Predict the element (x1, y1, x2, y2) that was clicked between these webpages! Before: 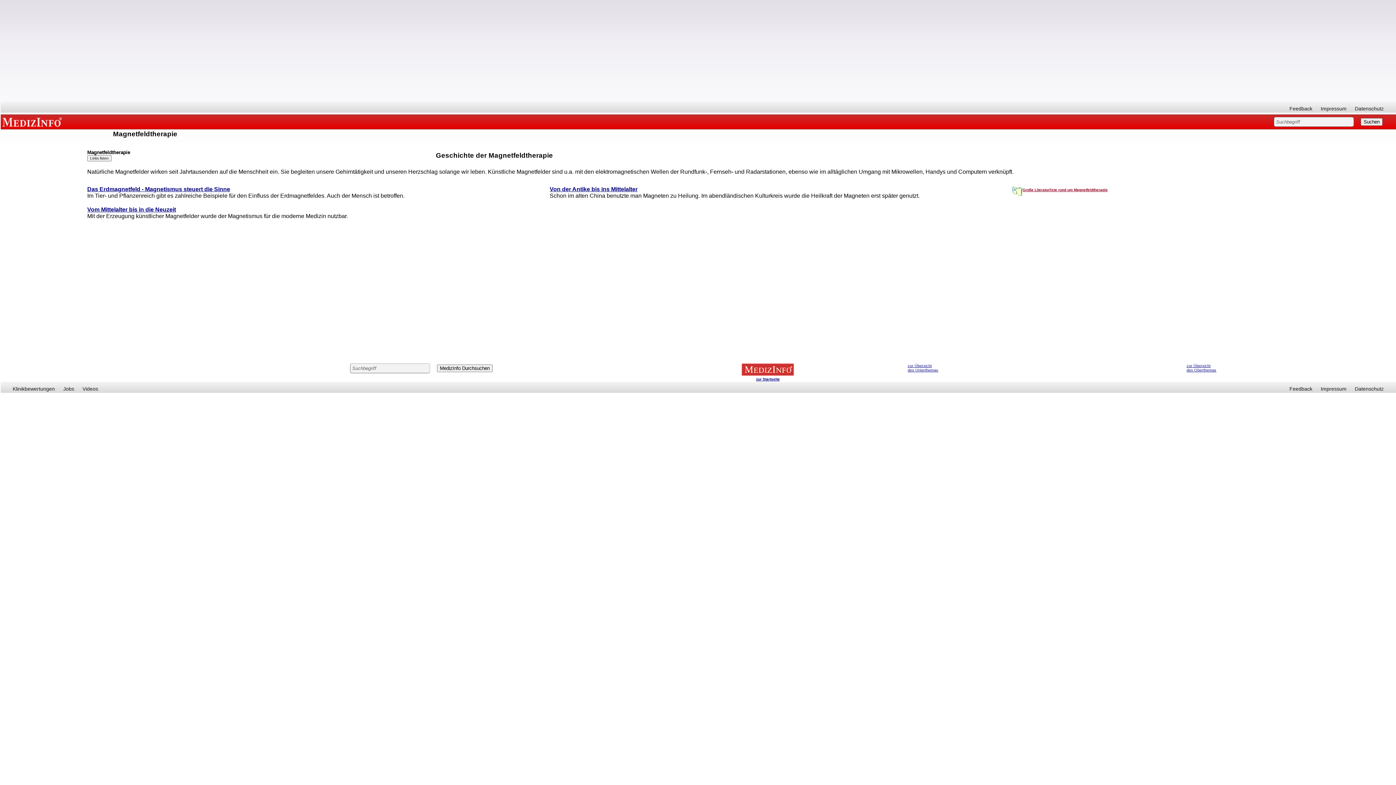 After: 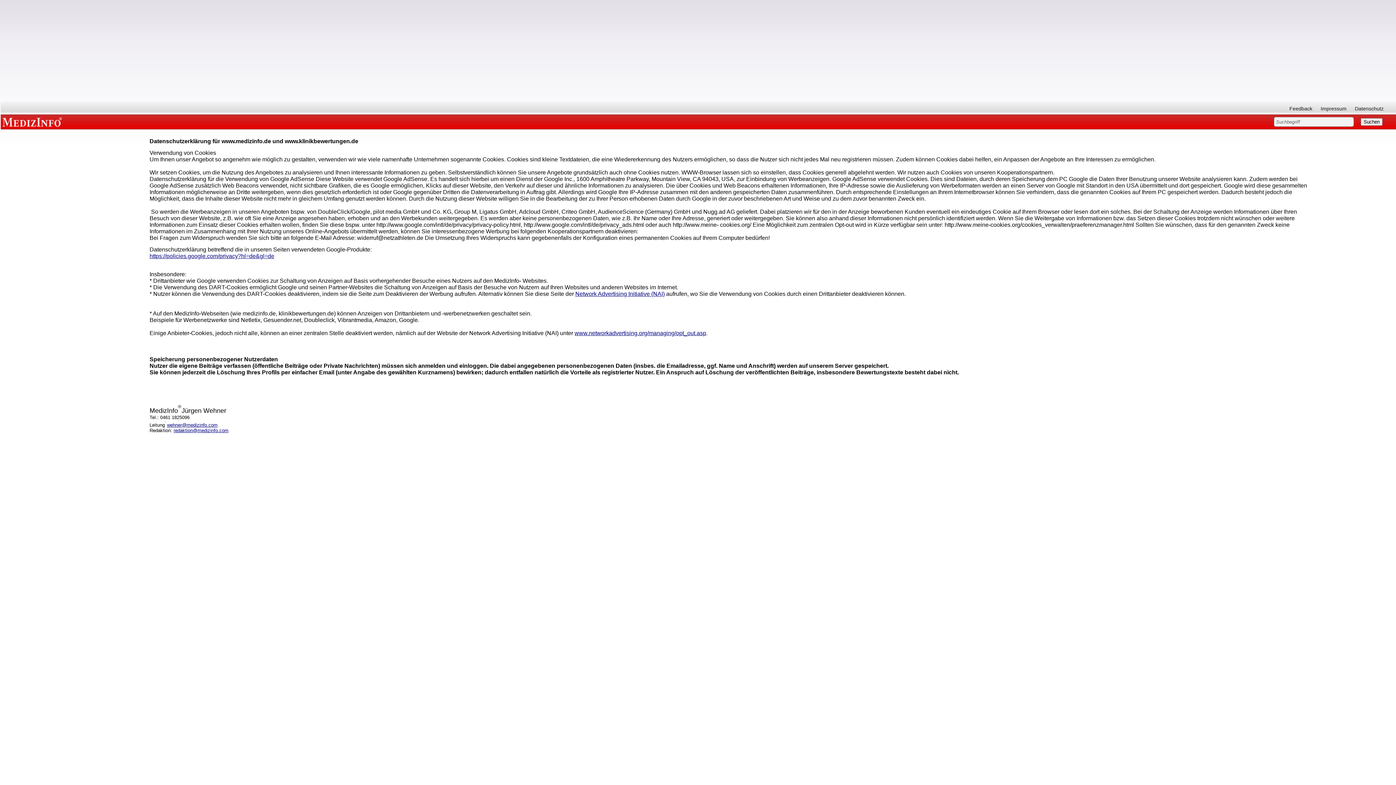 Action: bbox: (1355, 105, 1384, 111) label: Datenschutz